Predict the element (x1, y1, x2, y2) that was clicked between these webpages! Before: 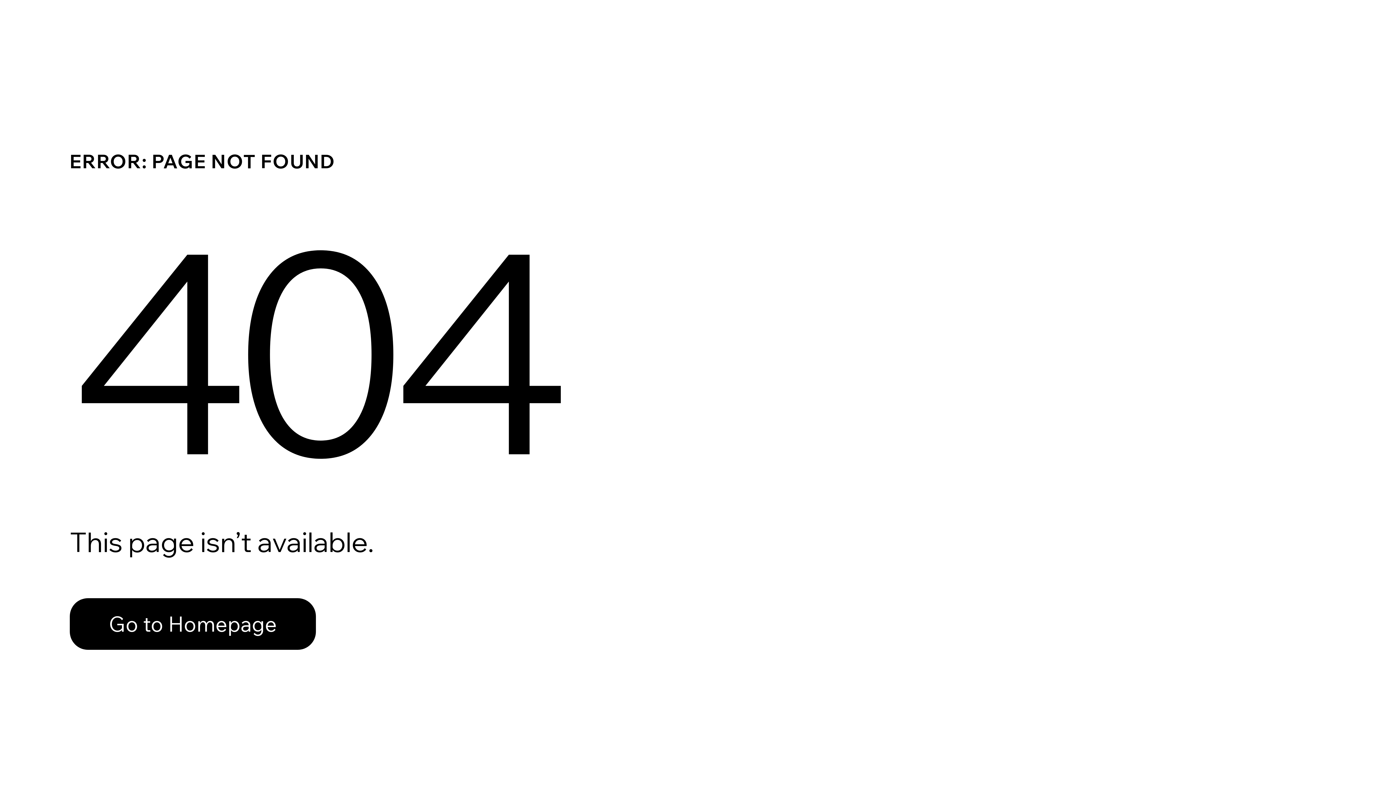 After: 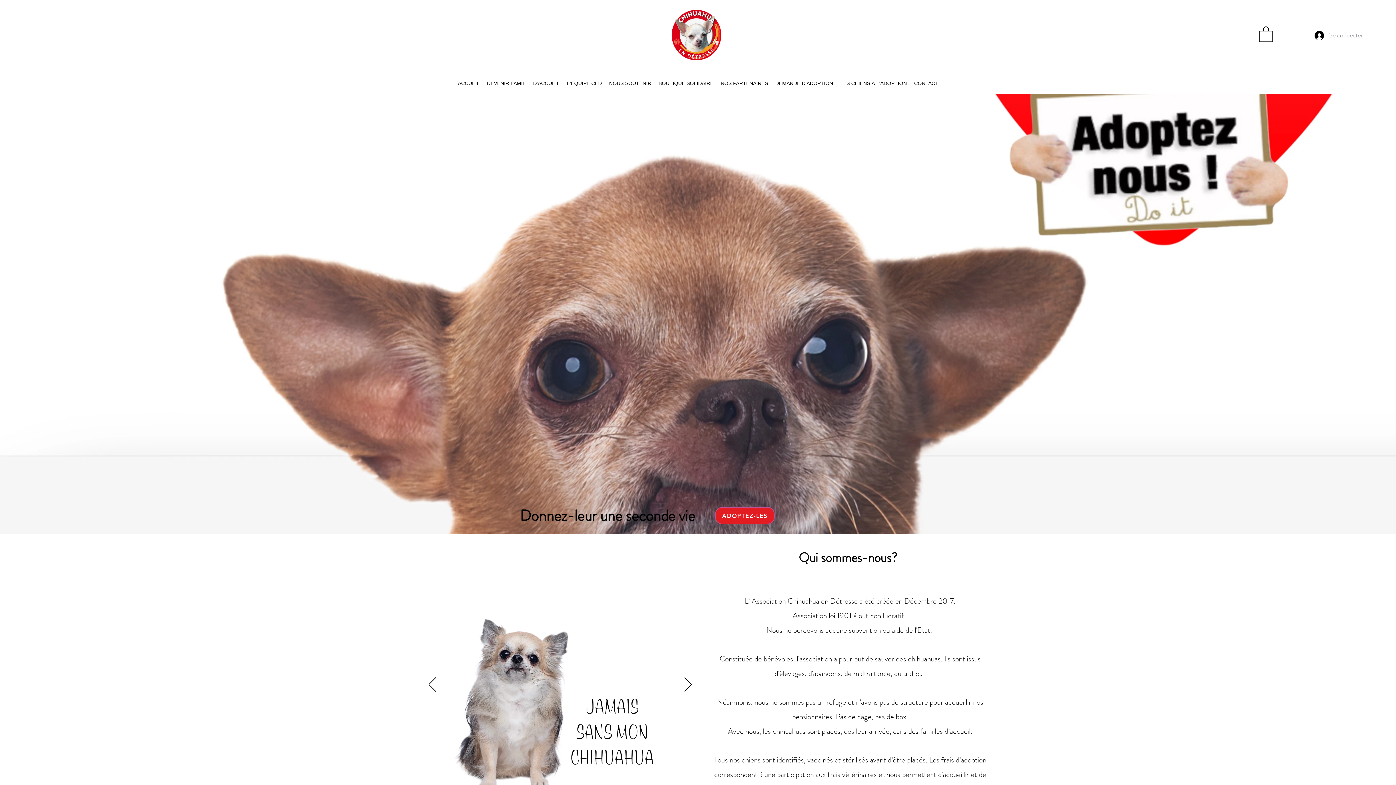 Action: label: Go to Homepage bbox: (69, 598, 316, 650)